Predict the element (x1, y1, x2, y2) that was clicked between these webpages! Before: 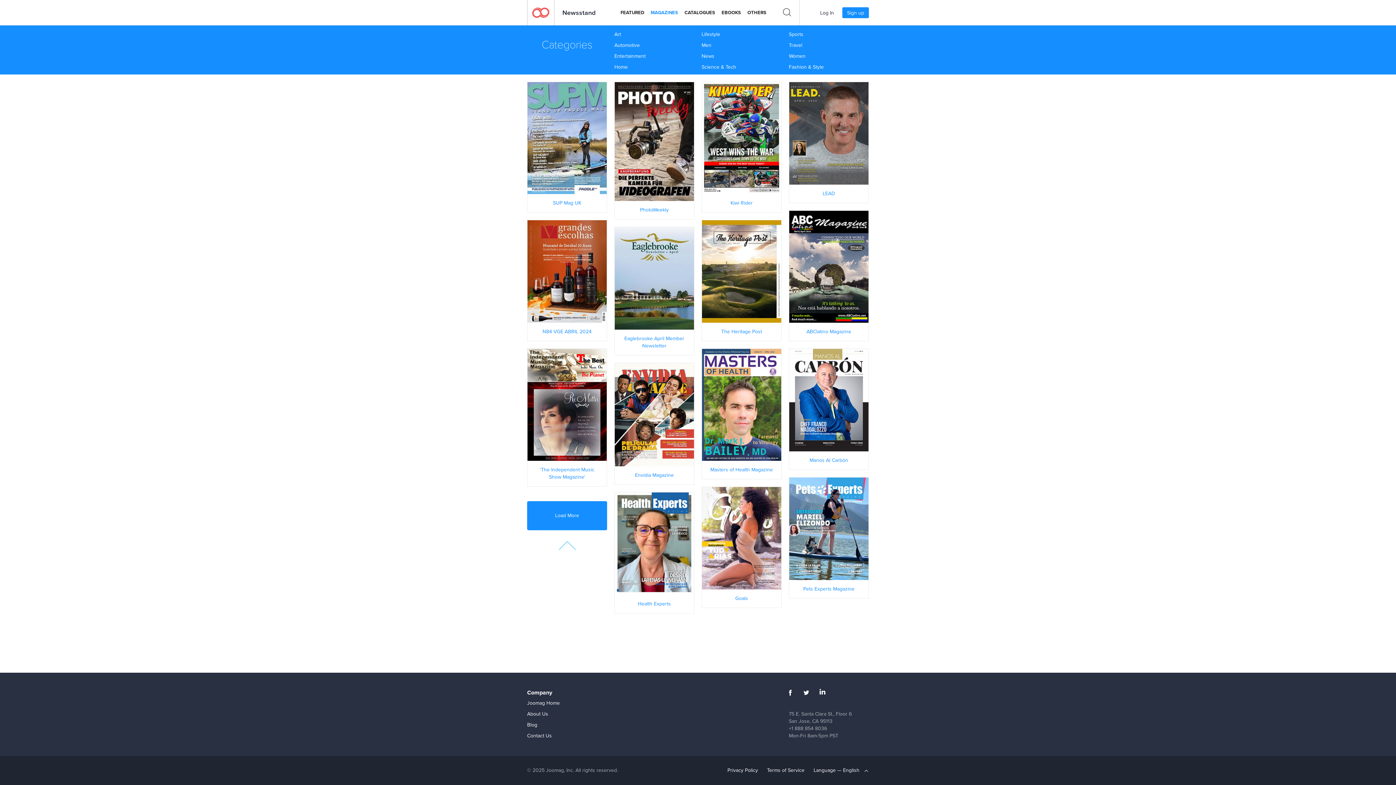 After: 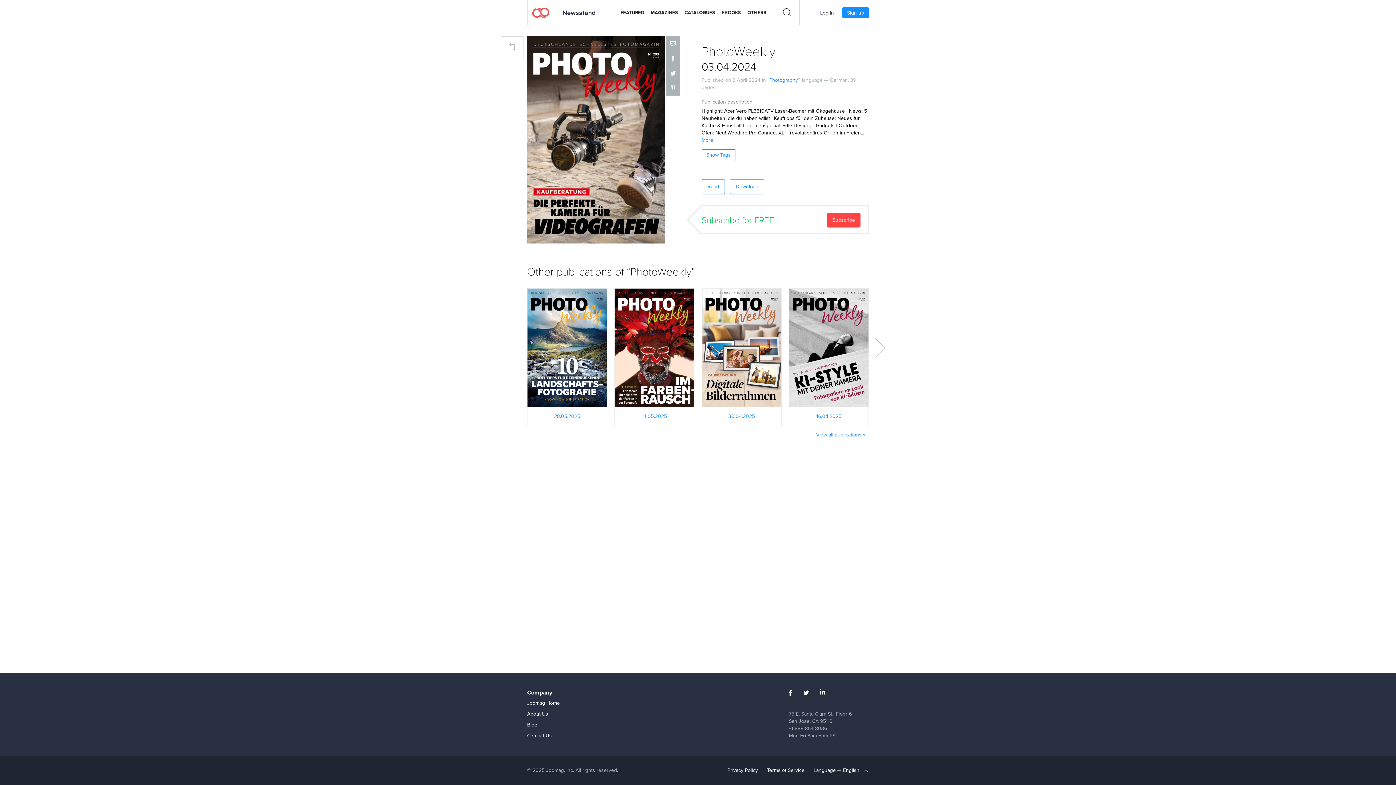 Action: bbox: (614, 137, 694, 145) label: READ NOW